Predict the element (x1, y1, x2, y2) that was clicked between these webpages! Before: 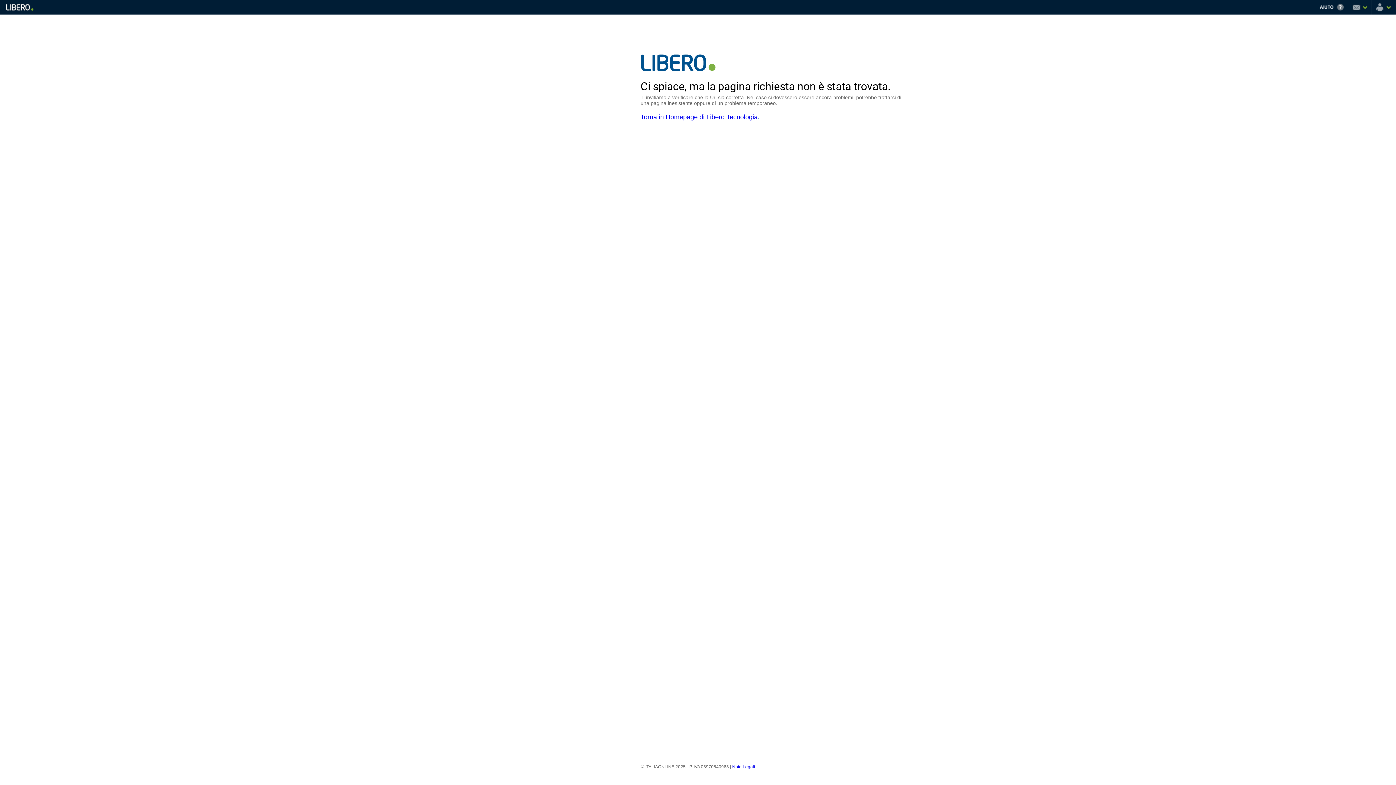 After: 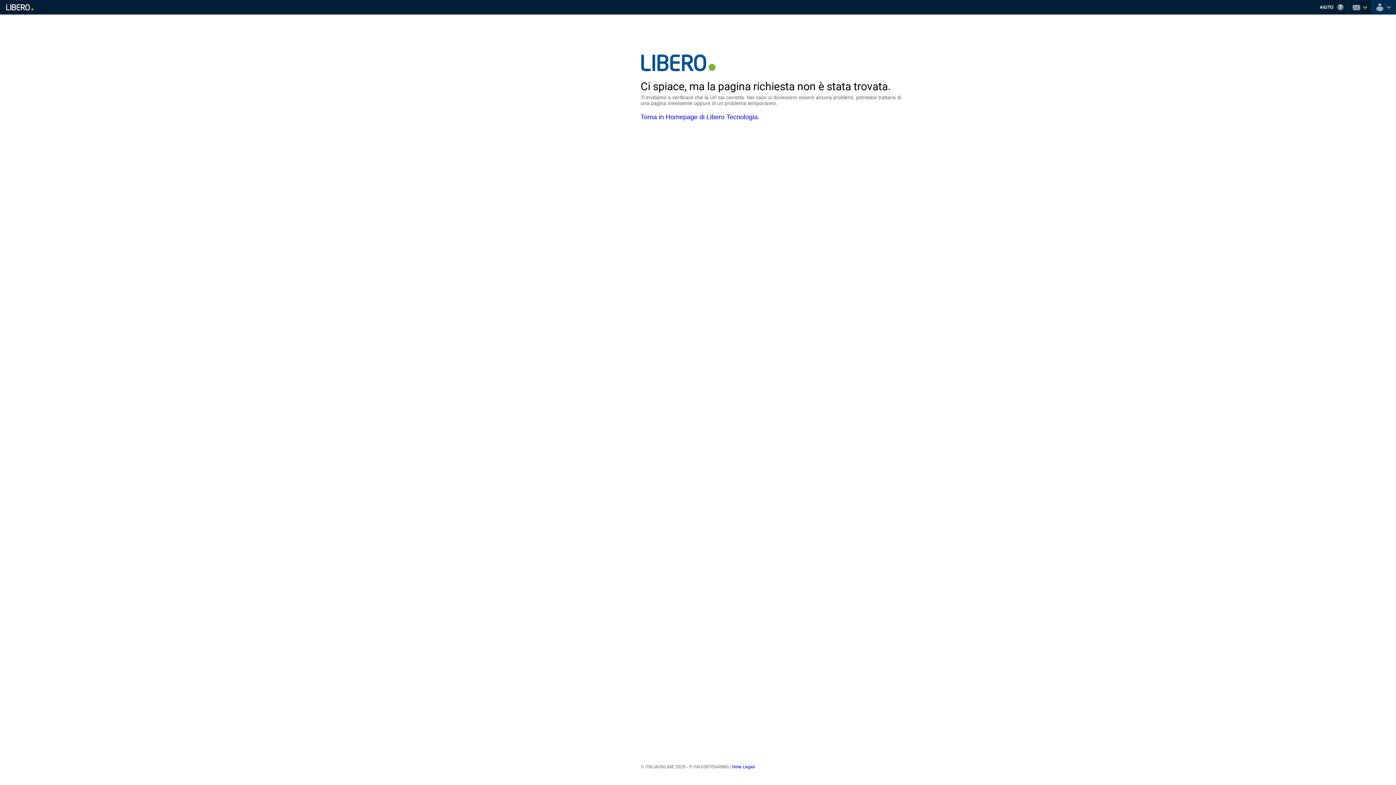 Action: bbox: (1372, 0, 1396, 14) label: Nickname